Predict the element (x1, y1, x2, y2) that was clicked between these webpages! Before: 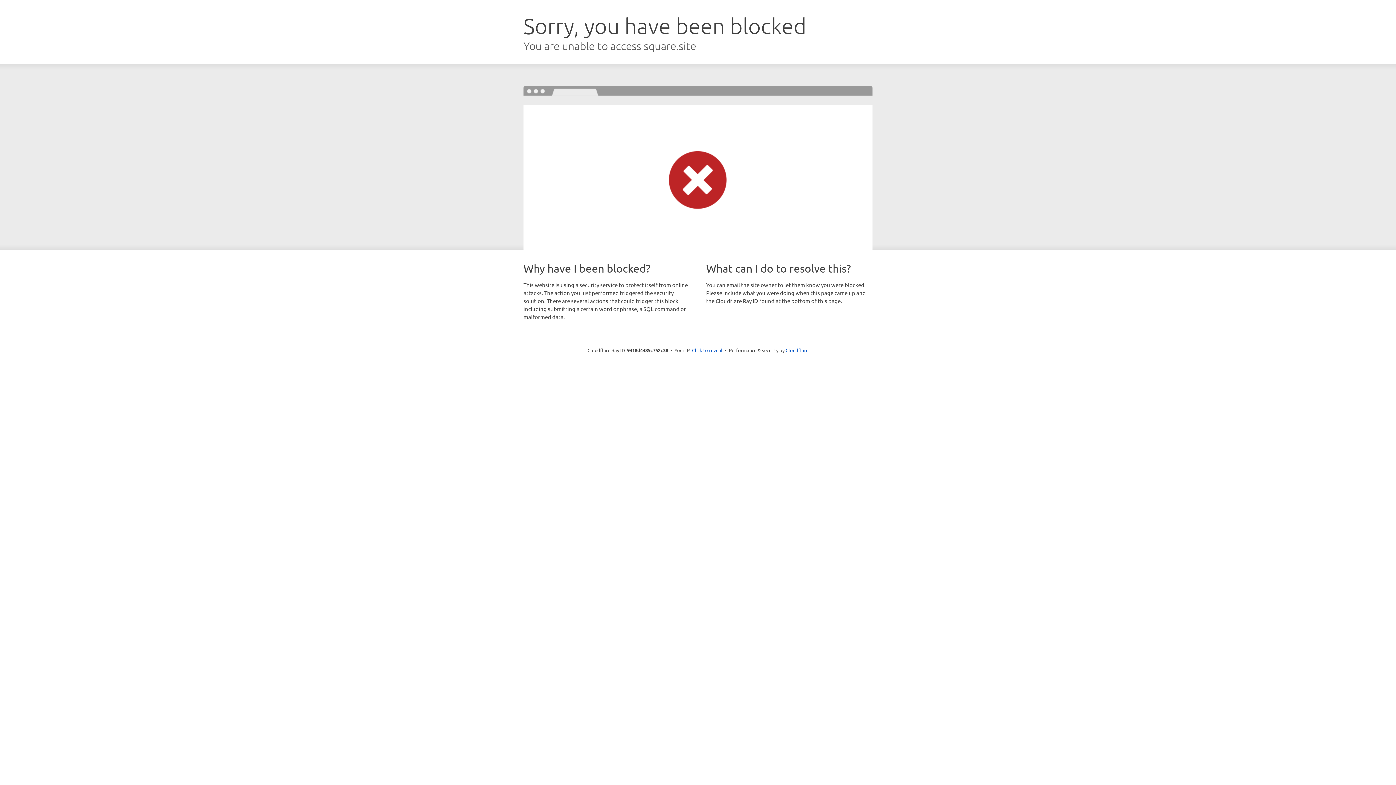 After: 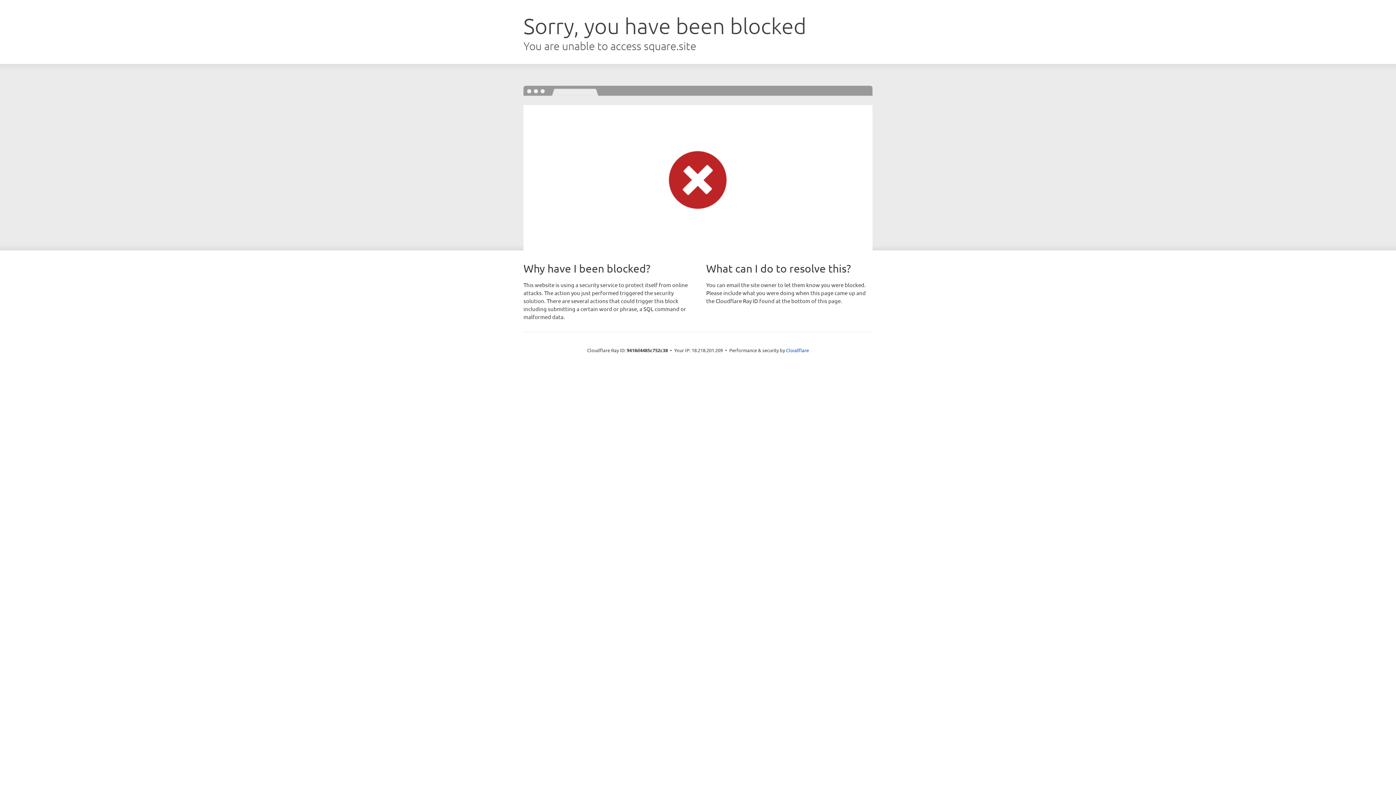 Action: label: Click to reveal bbox: (692, 346, 722, 353)